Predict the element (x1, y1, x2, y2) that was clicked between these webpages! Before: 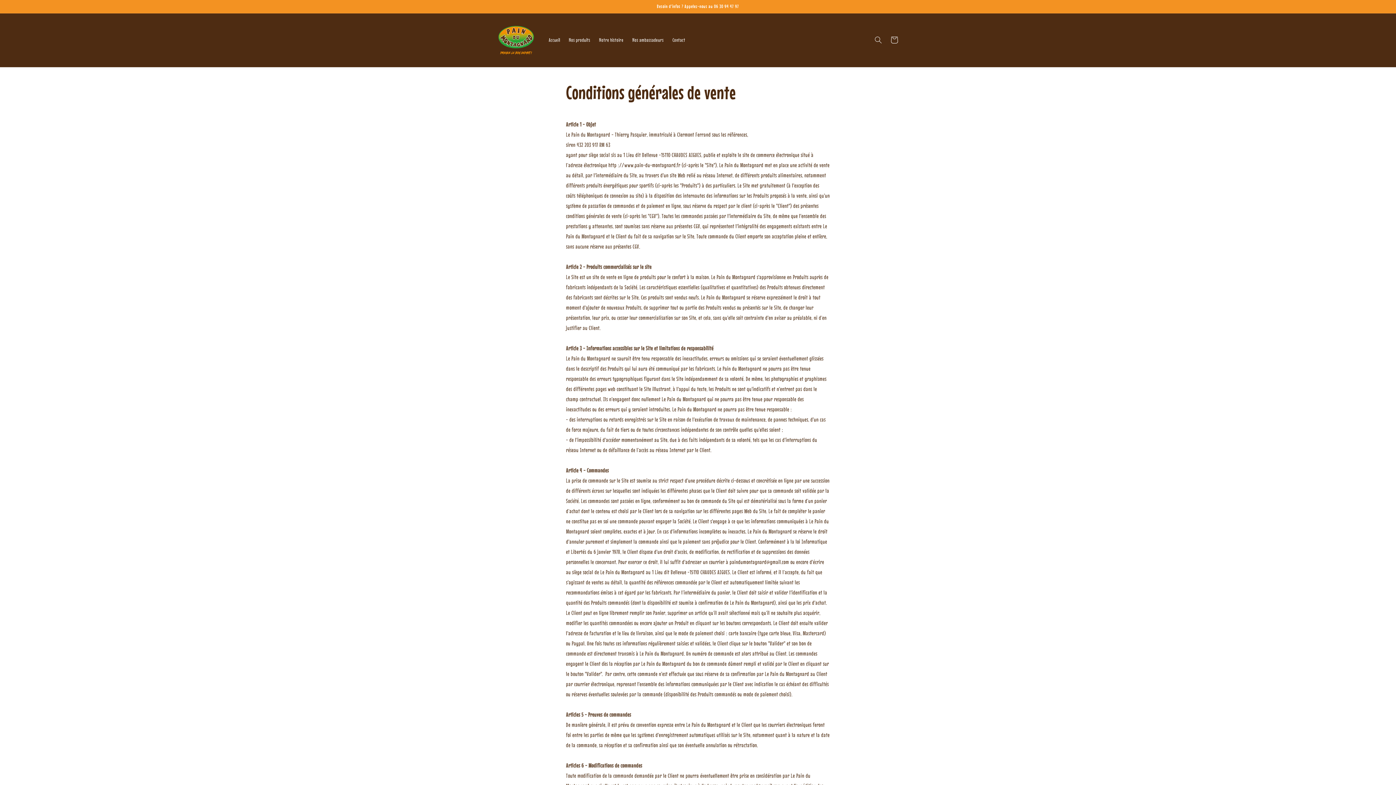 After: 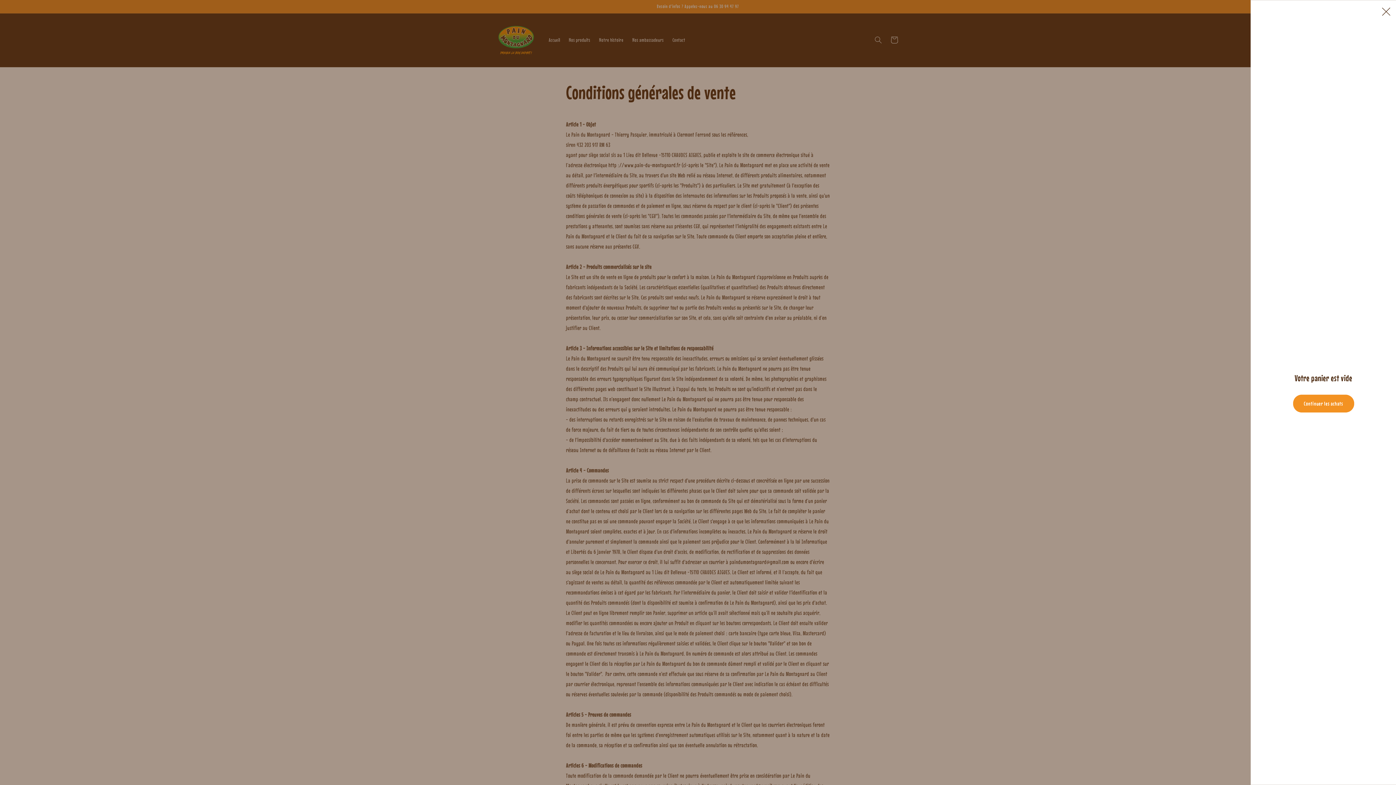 Action: bbox: (886, 32, 902, 48) label: Panier